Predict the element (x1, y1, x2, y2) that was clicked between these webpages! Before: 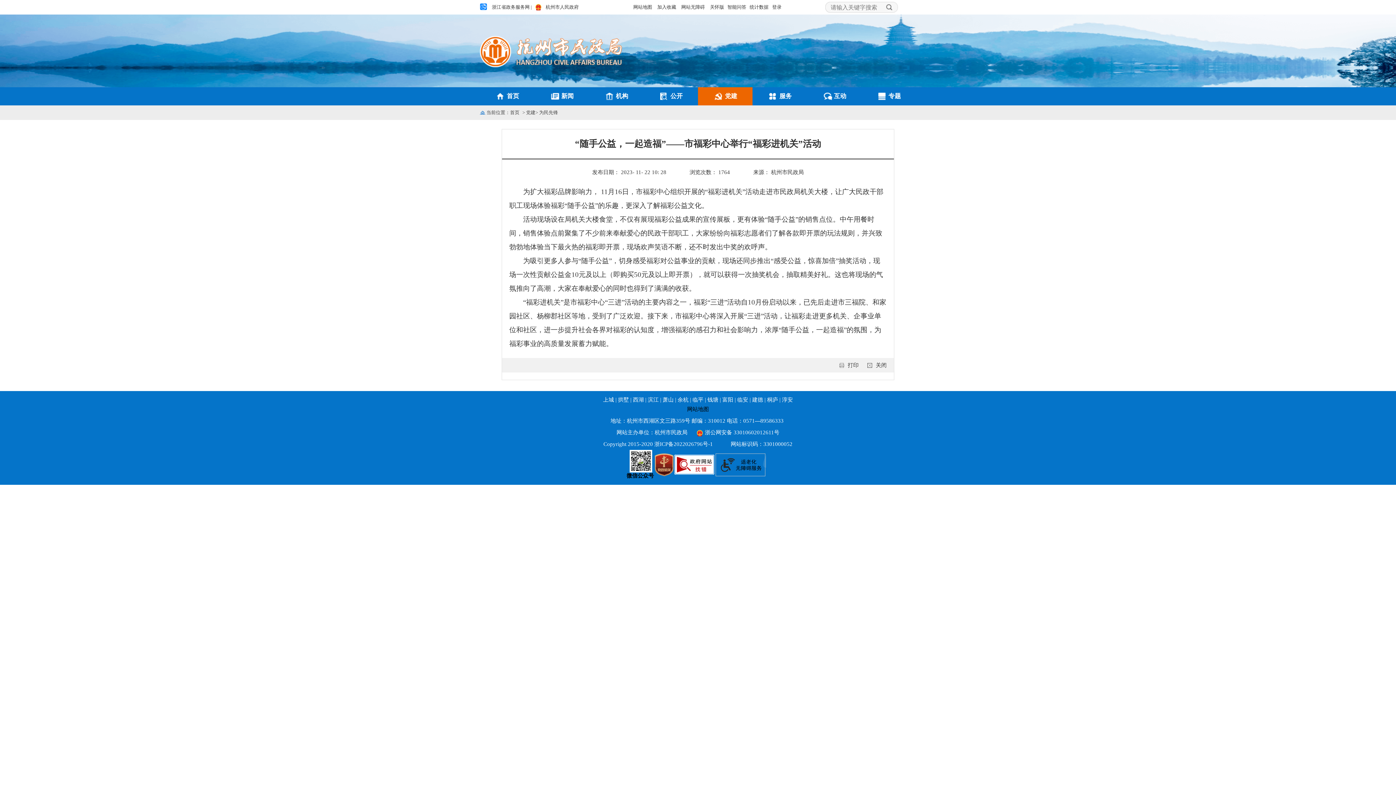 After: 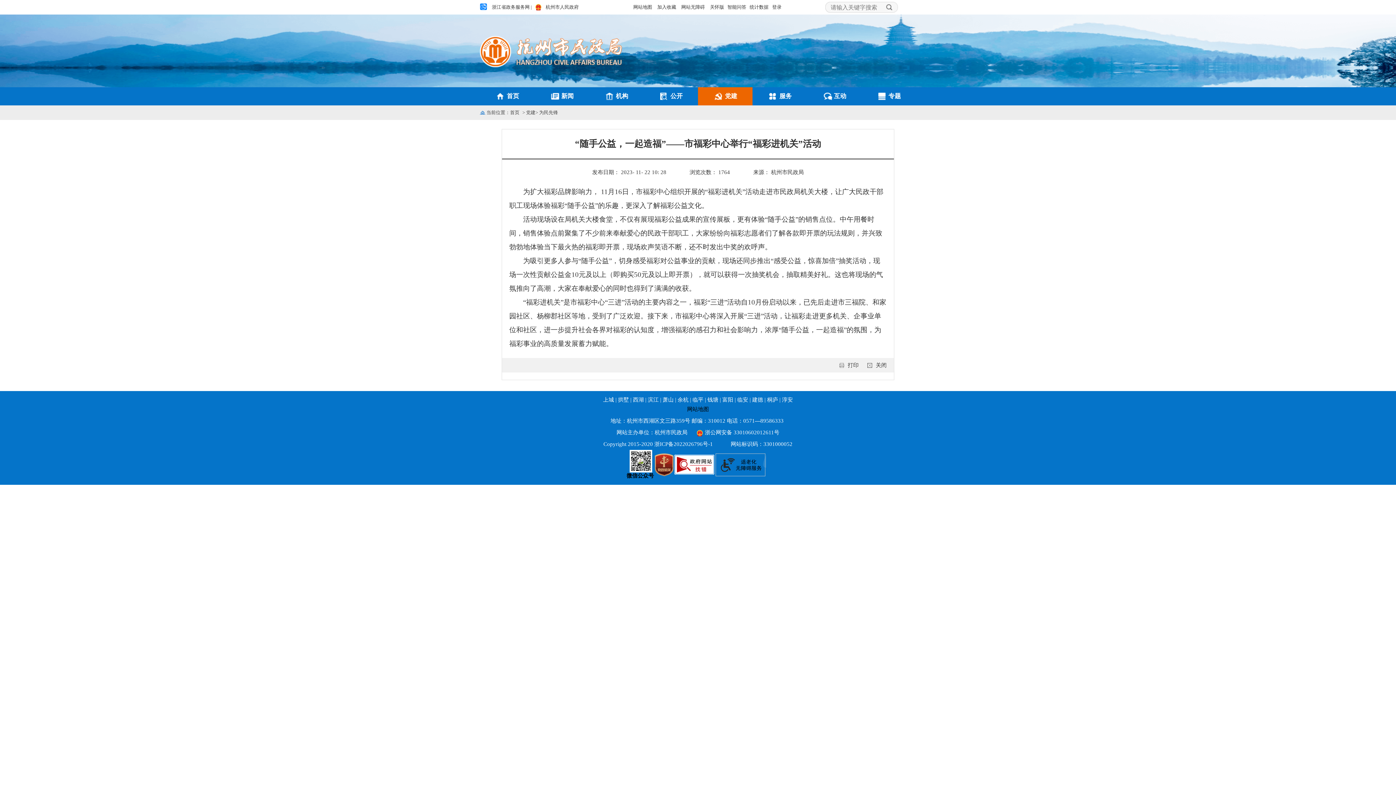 Action: bbox: (692, 397, 703, 402) label: 临平